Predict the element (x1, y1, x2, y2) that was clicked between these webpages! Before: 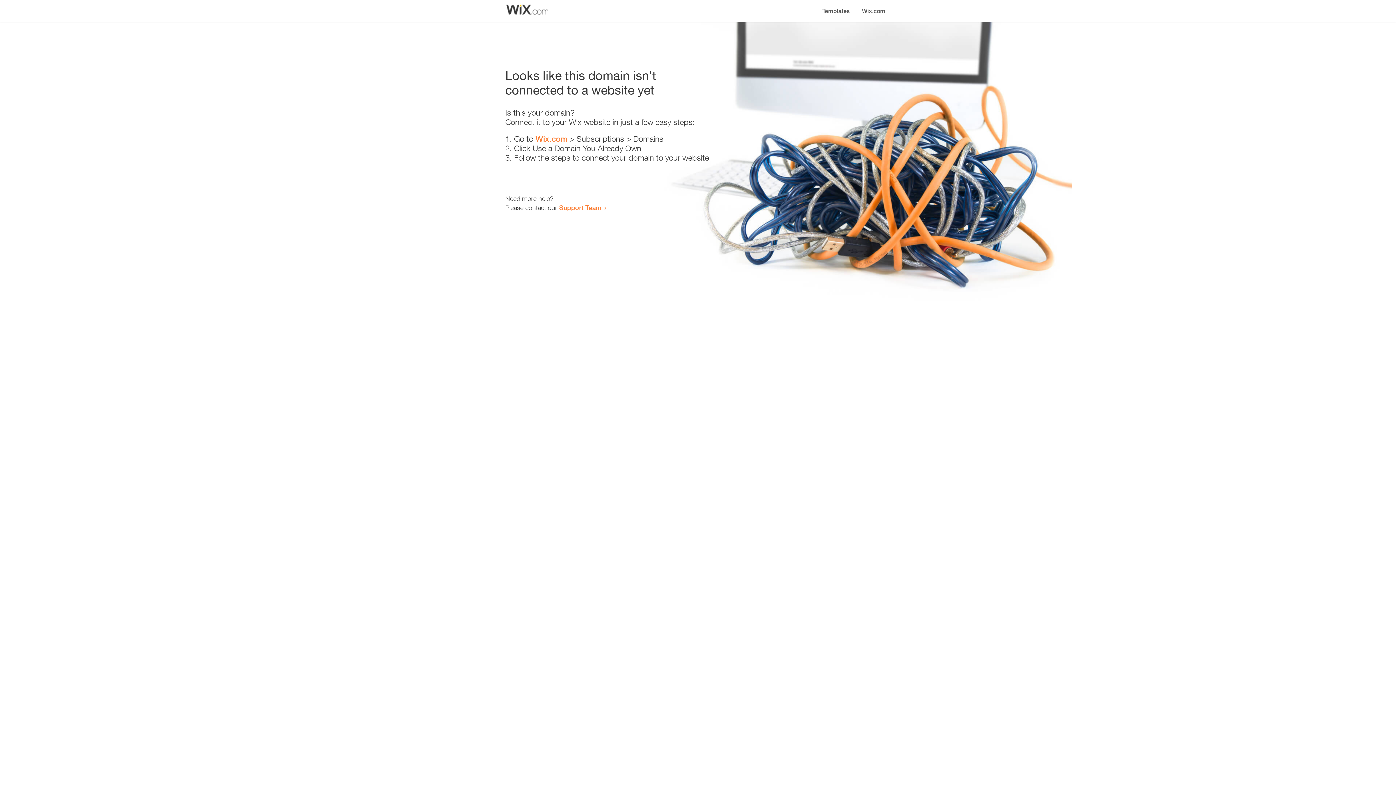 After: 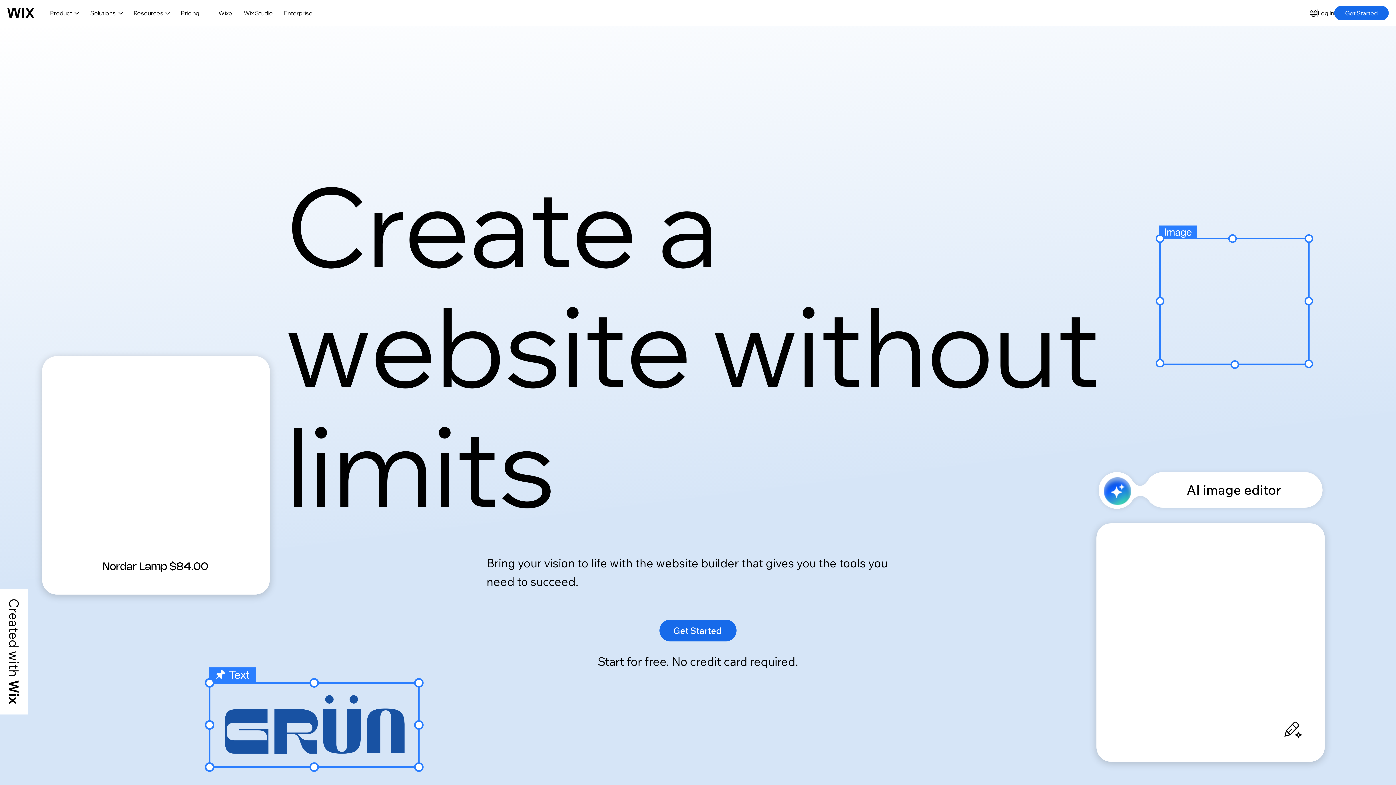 Action: label: Wix.com bbox: (535, 134, 567, 143)